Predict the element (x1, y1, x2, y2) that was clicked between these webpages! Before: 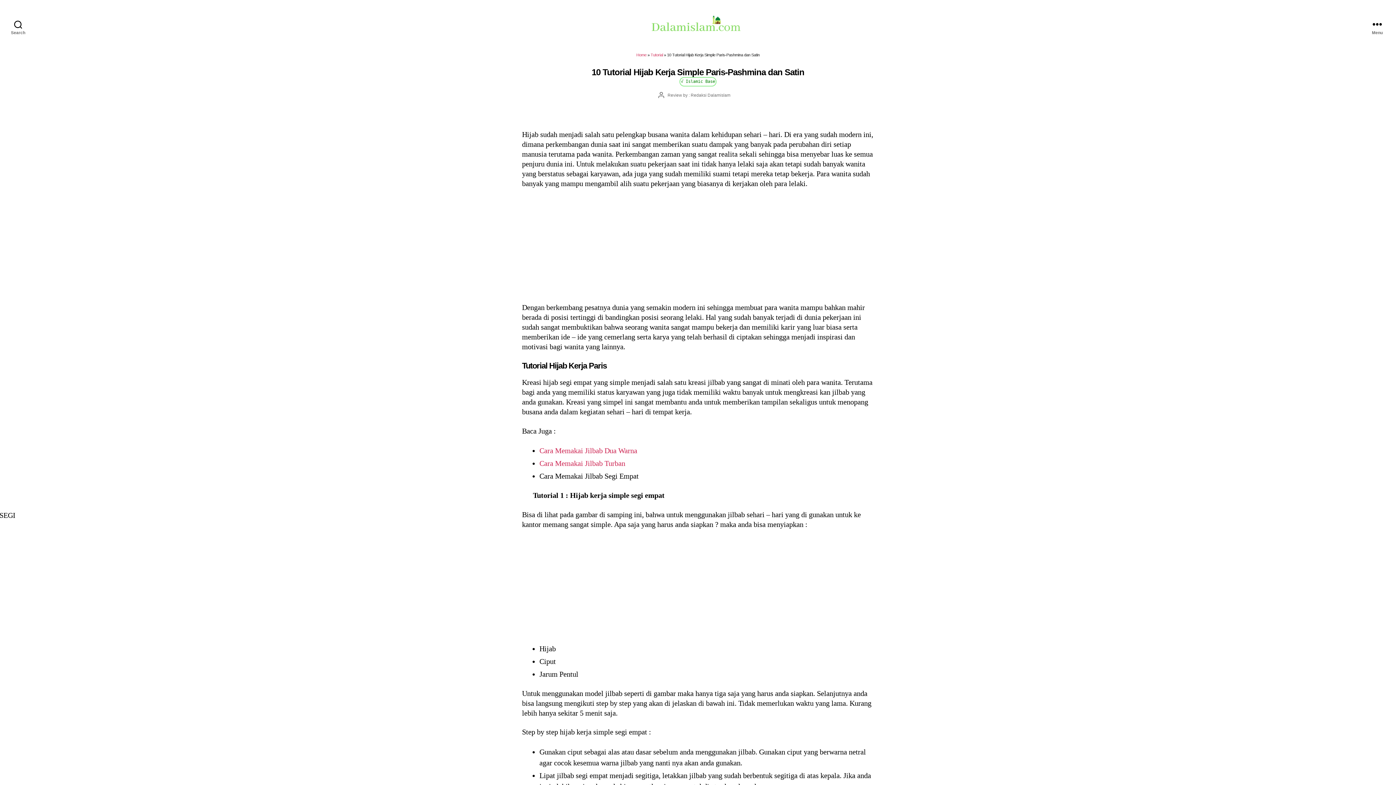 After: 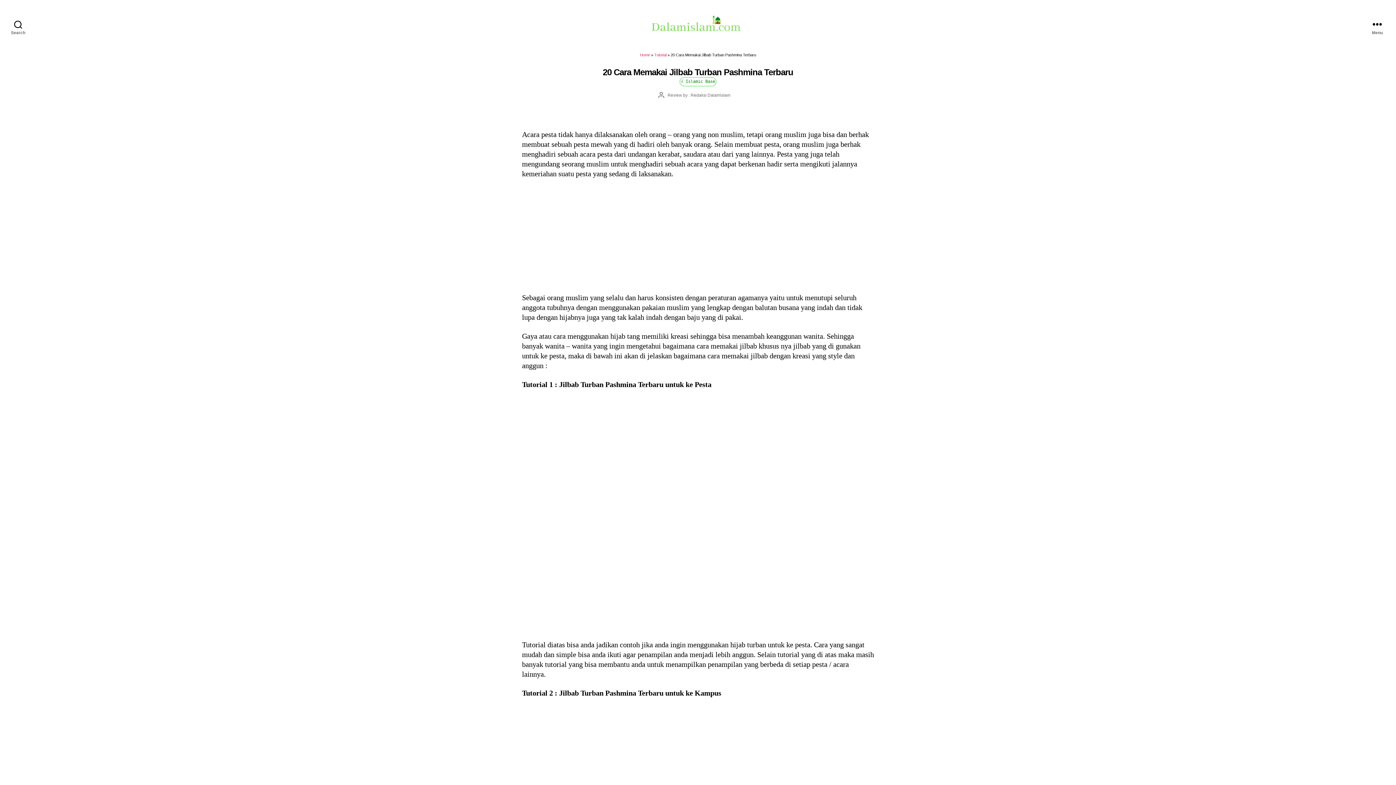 Action: bbox: (539, 459, 625, 467) label: Cara Memakai Jilbab Turban